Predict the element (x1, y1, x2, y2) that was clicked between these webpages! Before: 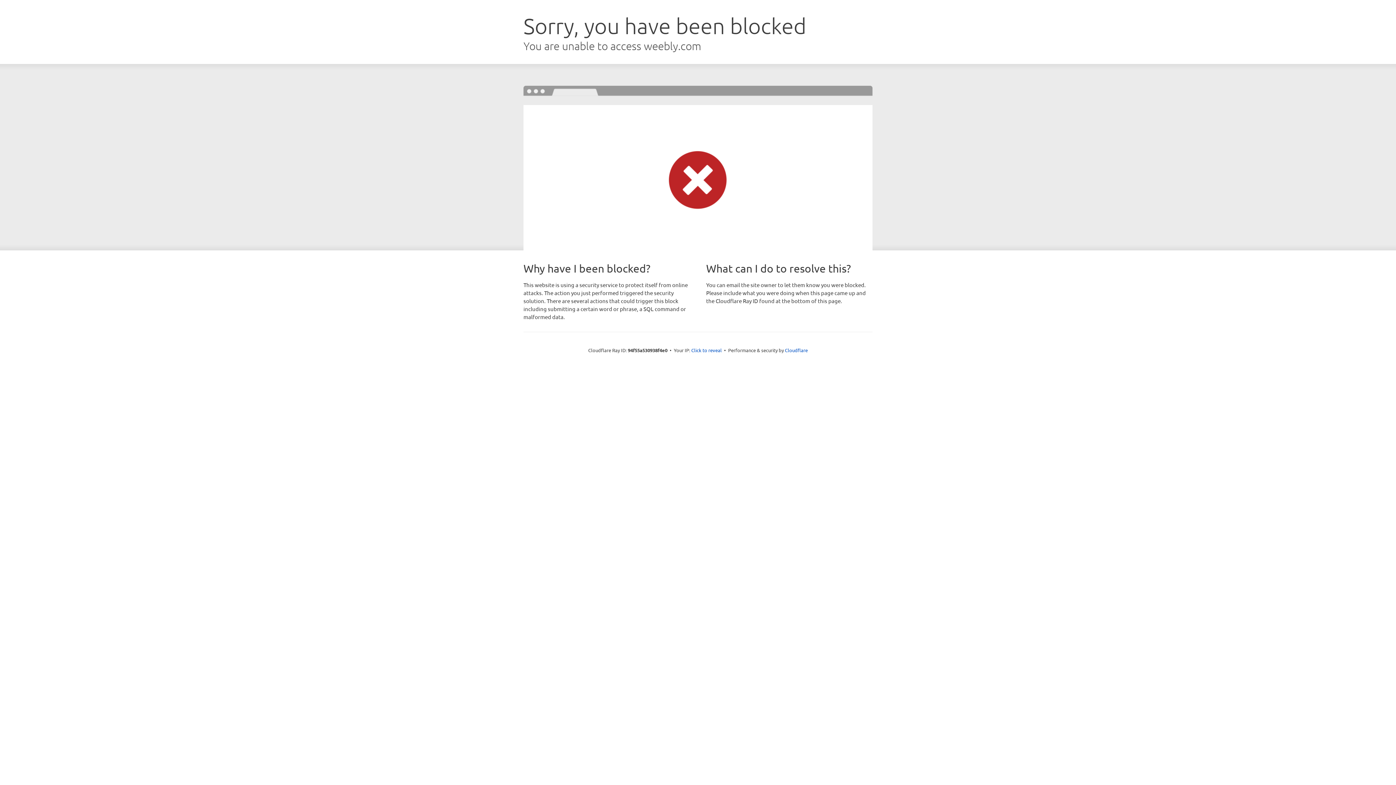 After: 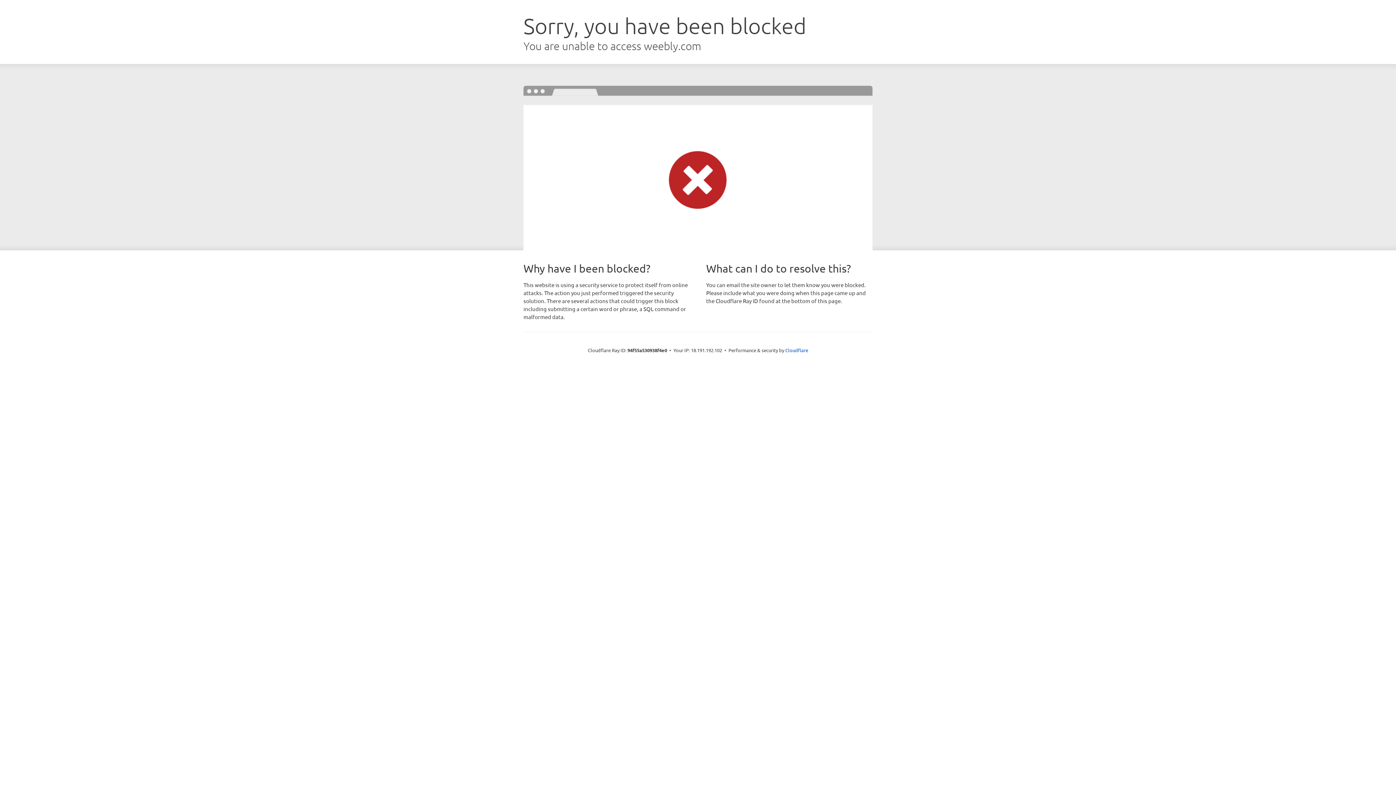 Action: label: Click to reveal bbox: (691, 346, 722, 353)